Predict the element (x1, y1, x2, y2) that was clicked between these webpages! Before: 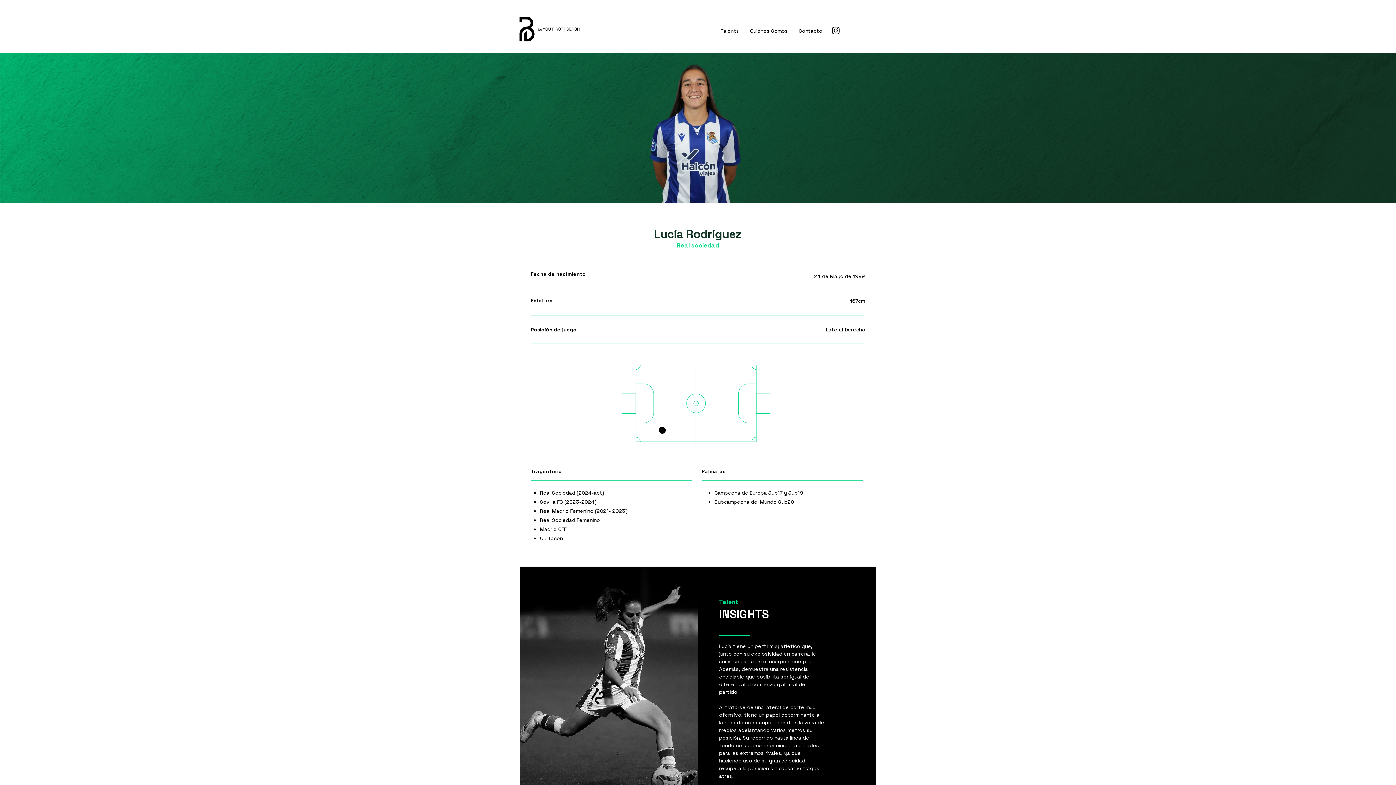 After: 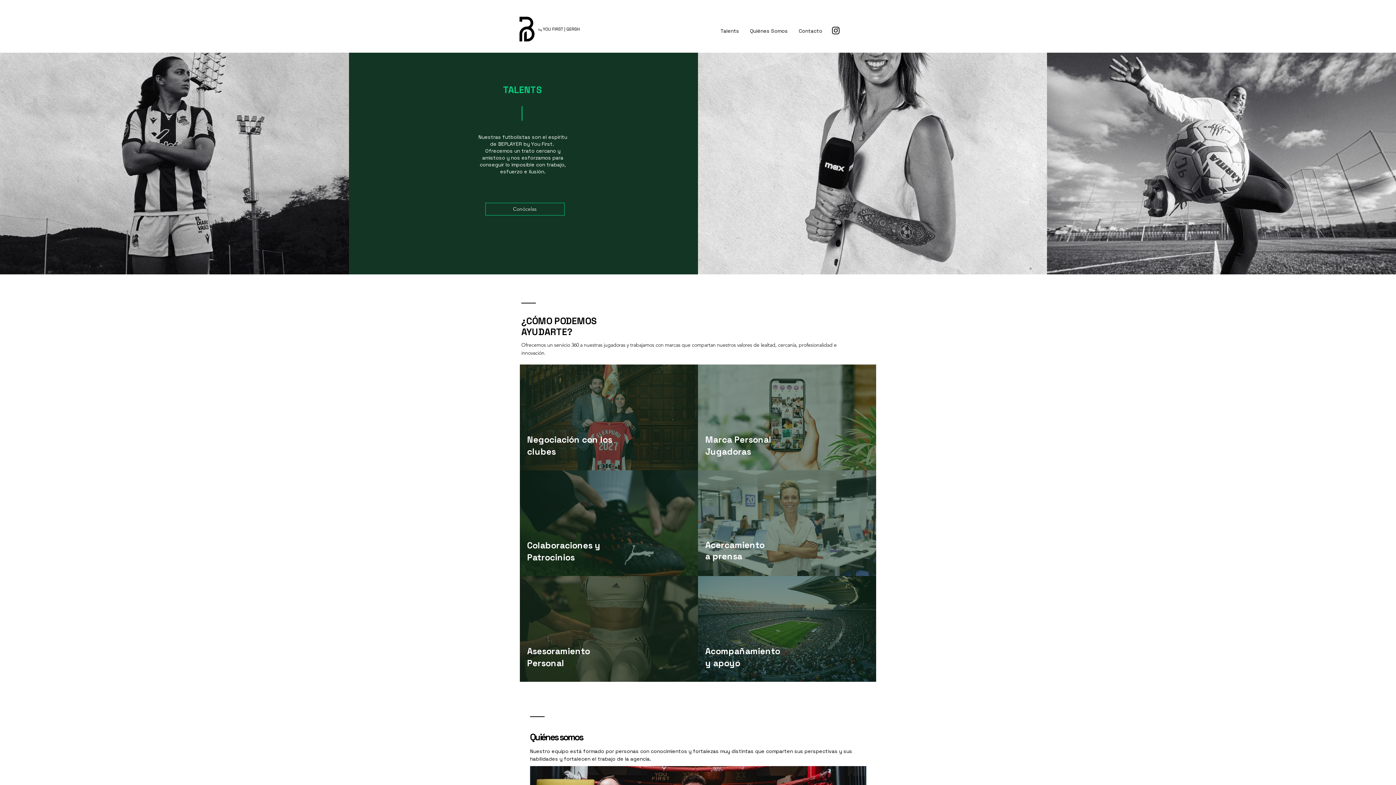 Action: bbox: (793, 21, 828, 40) label: Contacto